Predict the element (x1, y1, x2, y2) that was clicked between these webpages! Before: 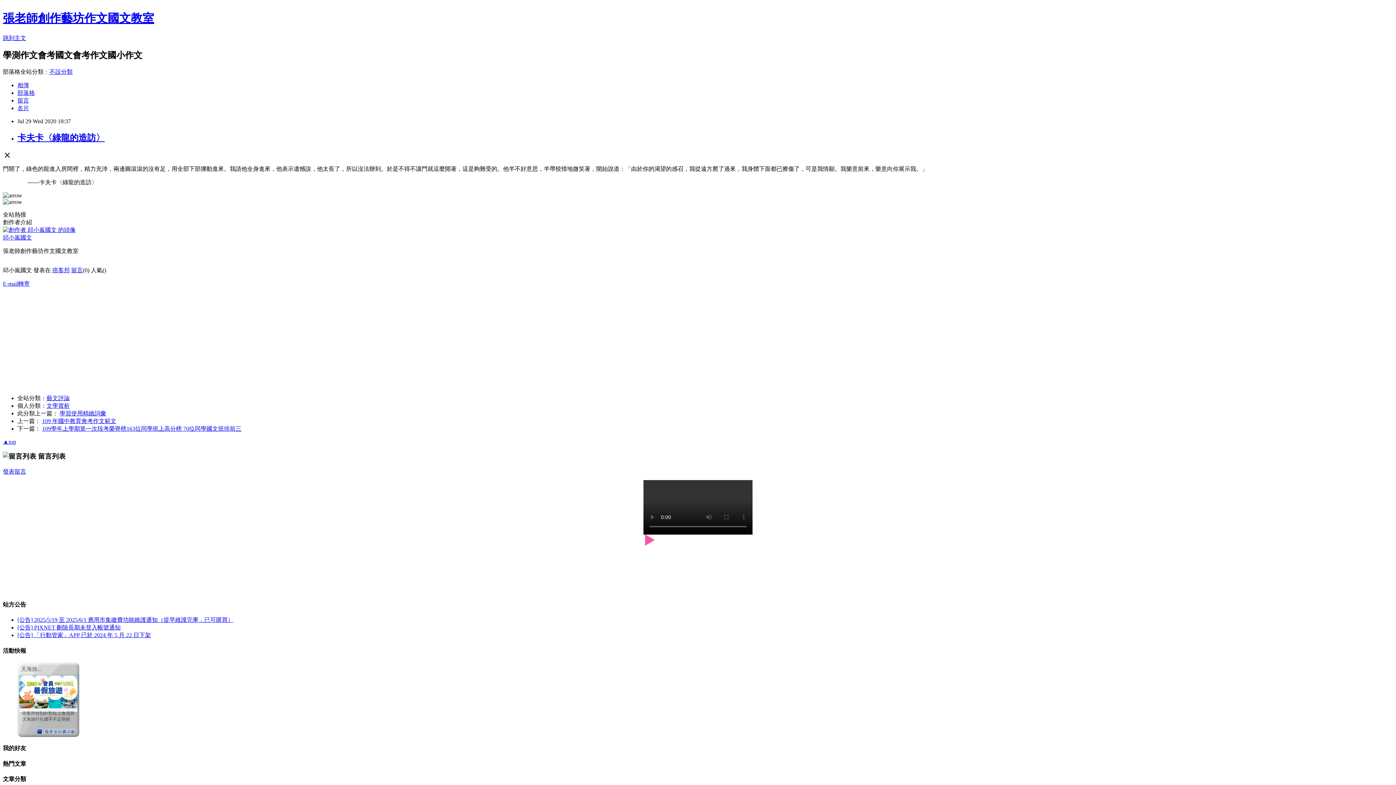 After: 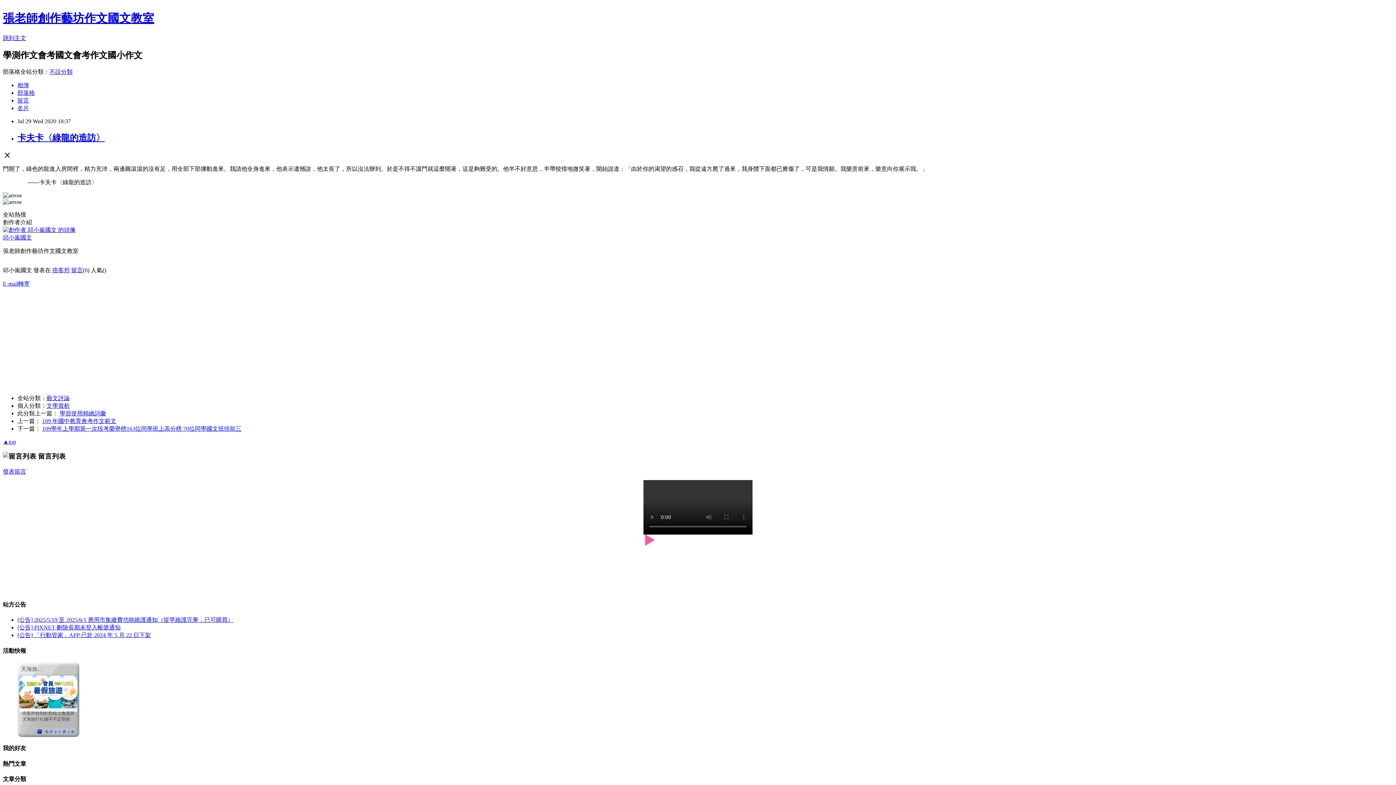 Action: bbox: (17, 97, 29, 103) label: 留言